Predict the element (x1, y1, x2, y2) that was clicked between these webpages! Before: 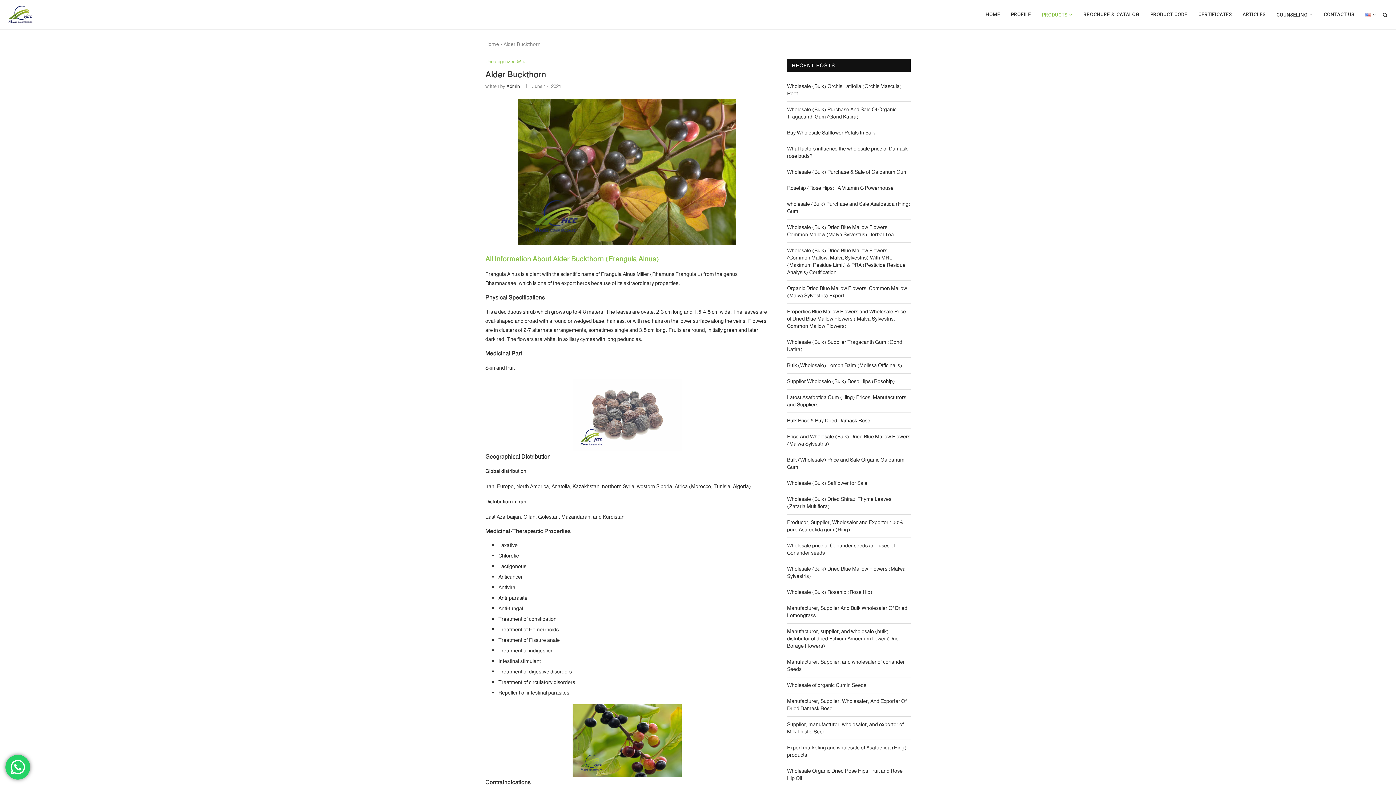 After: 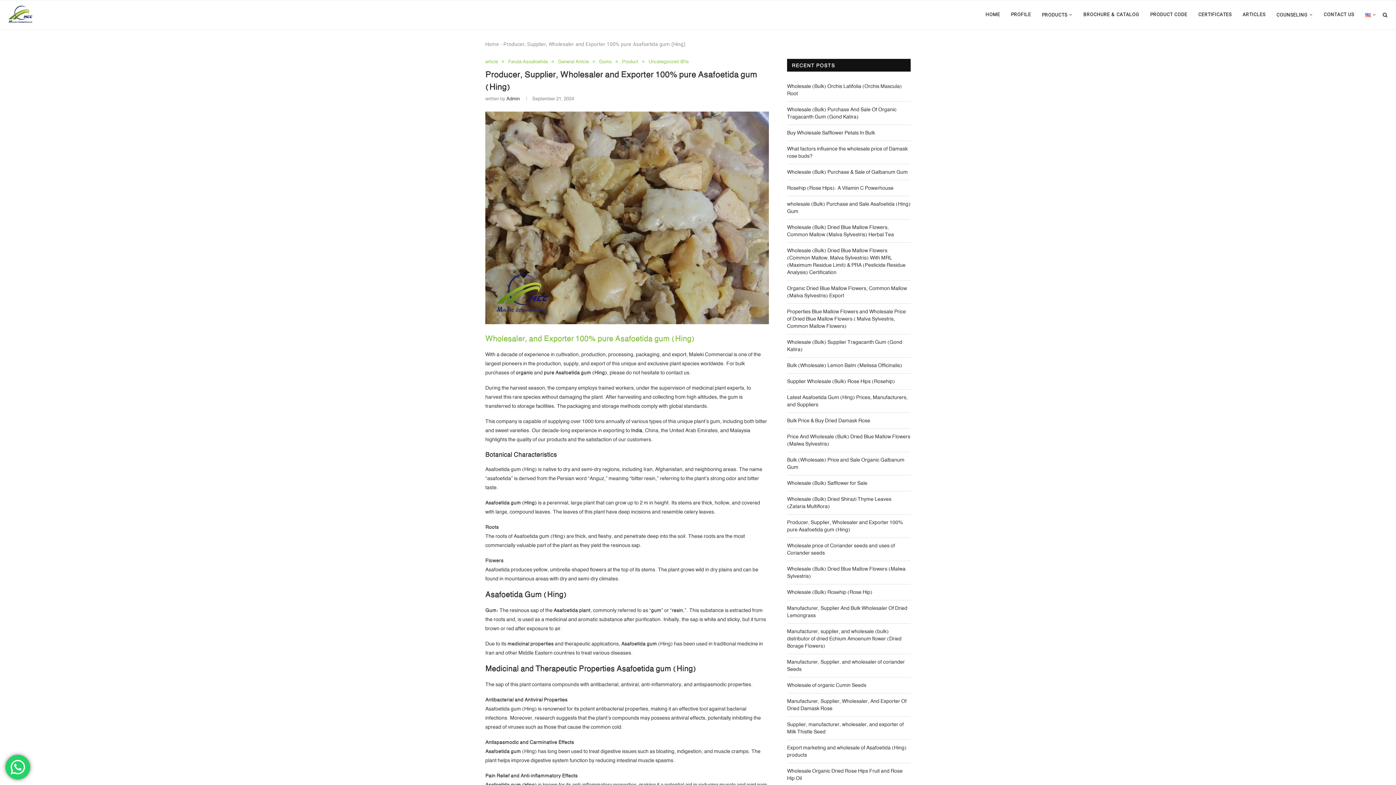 Action: bbox: (787, 518, 902, 533) label: Producer, Supplier, Wholesaler and Exporter 100% pure Asafoetida gum (Hing)